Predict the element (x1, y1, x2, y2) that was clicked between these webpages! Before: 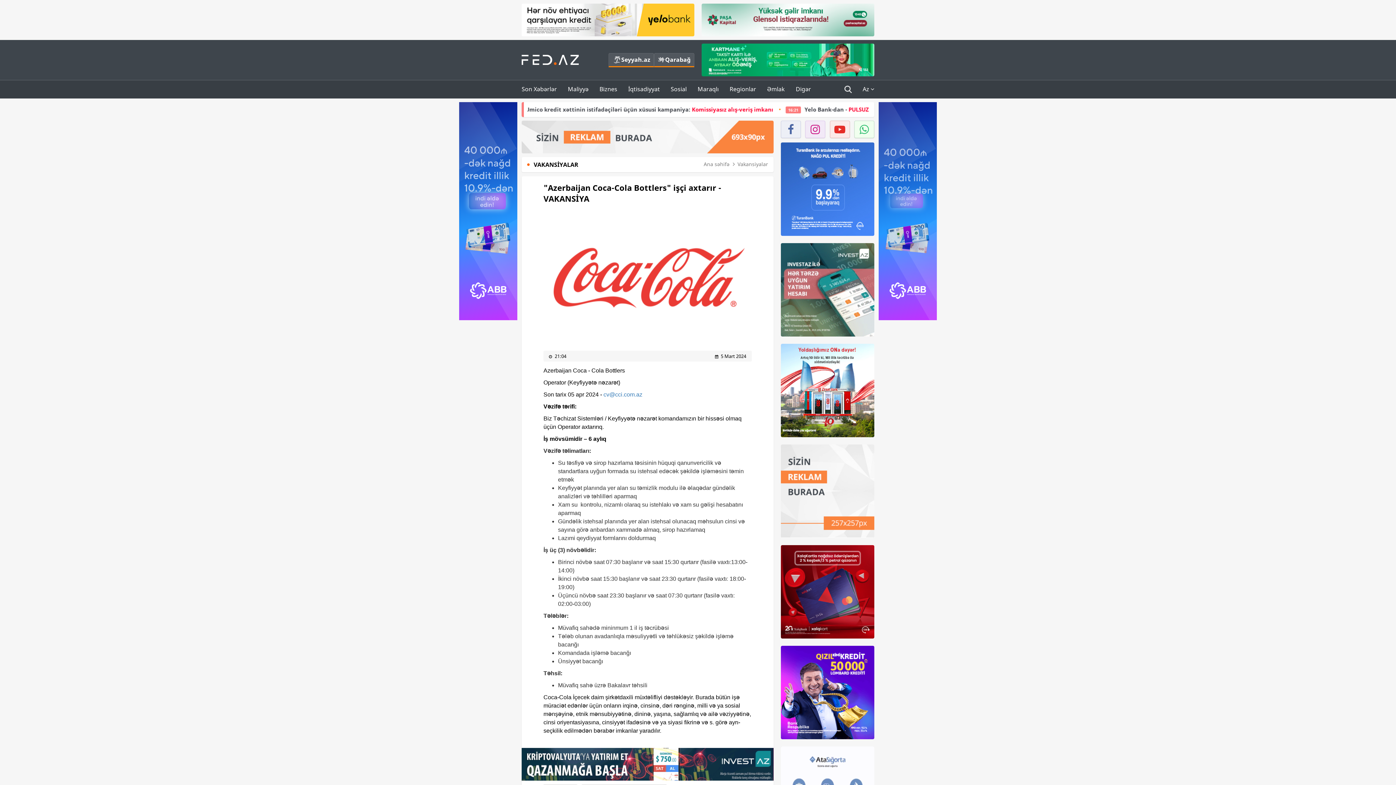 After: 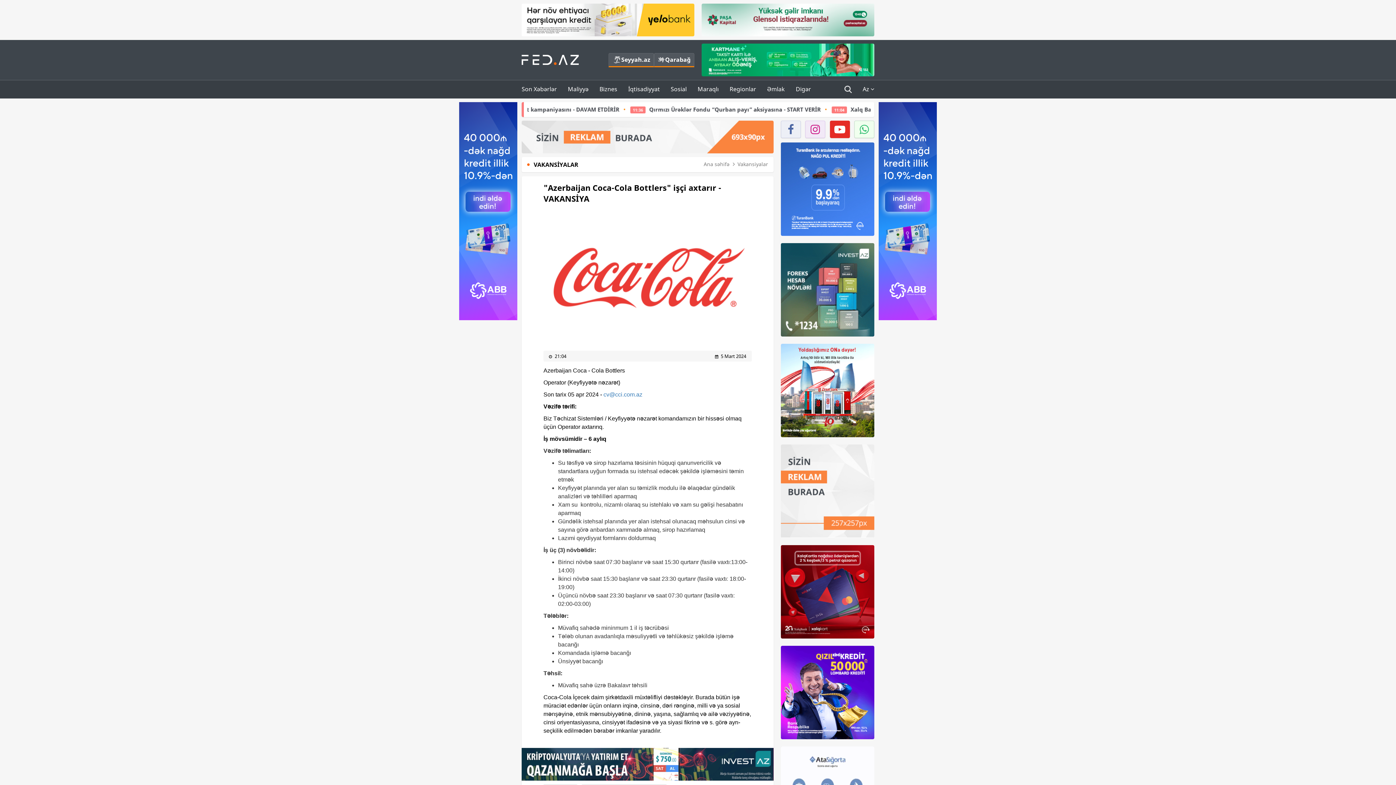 Action: bbox: (830, 120, 850, 138)